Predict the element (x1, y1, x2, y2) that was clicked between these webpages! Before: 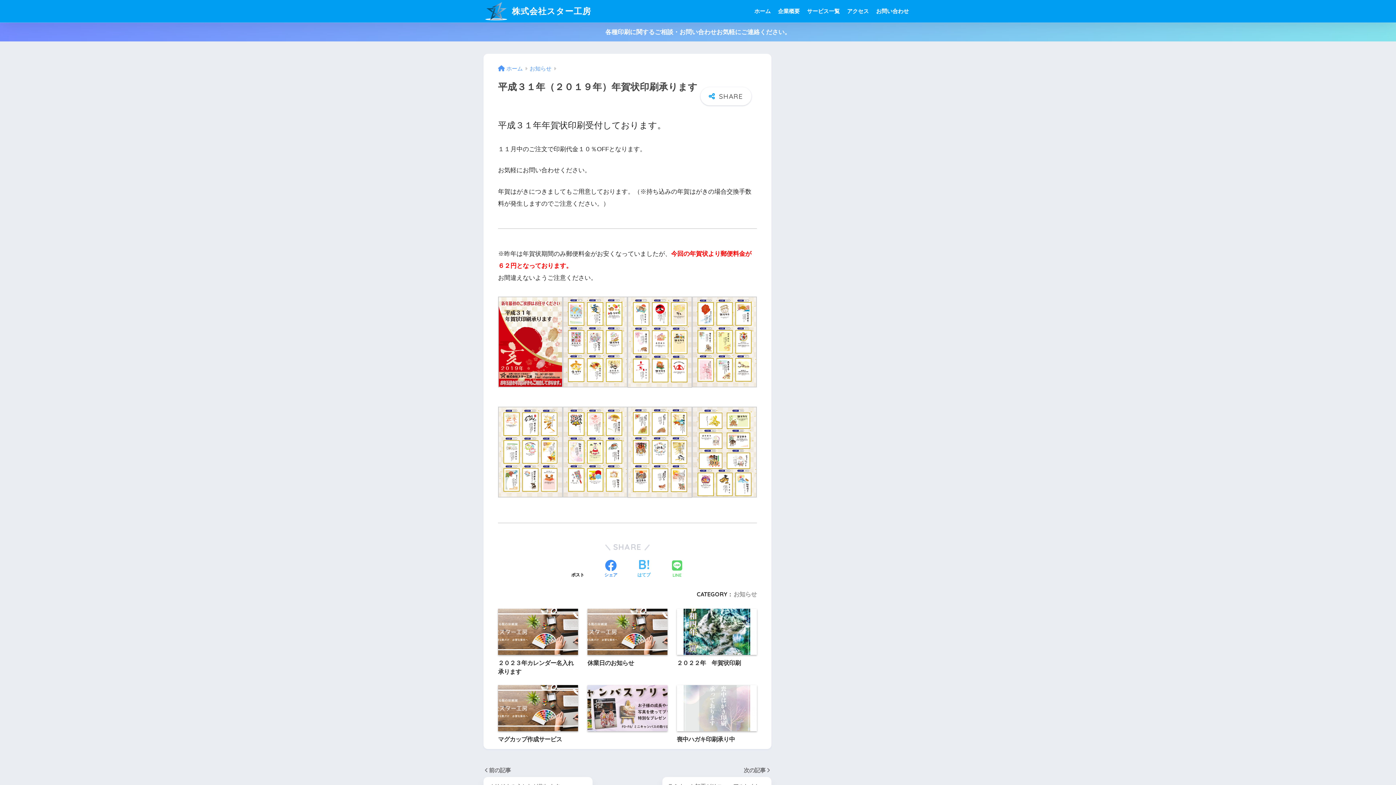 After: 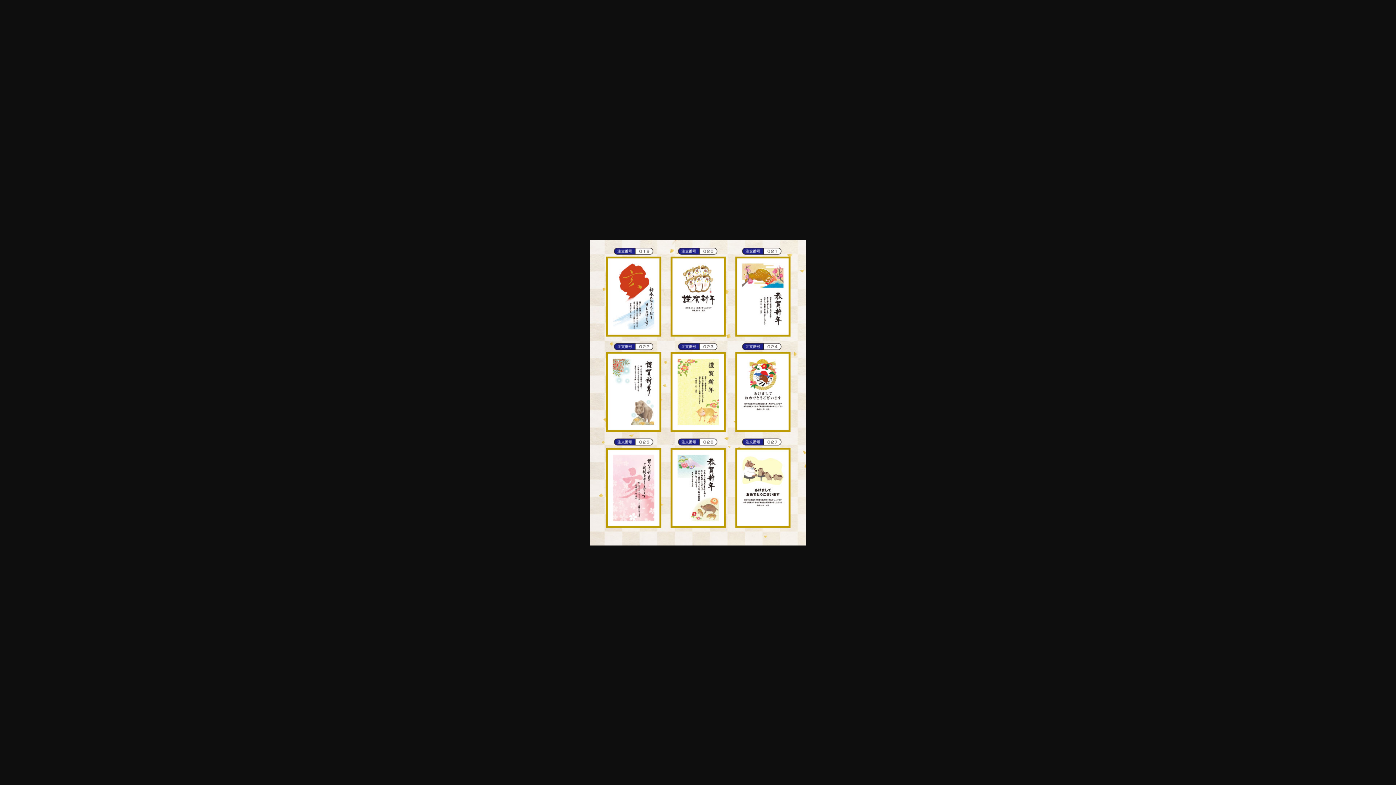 Action: bbox: (692, 338, 757, 345)